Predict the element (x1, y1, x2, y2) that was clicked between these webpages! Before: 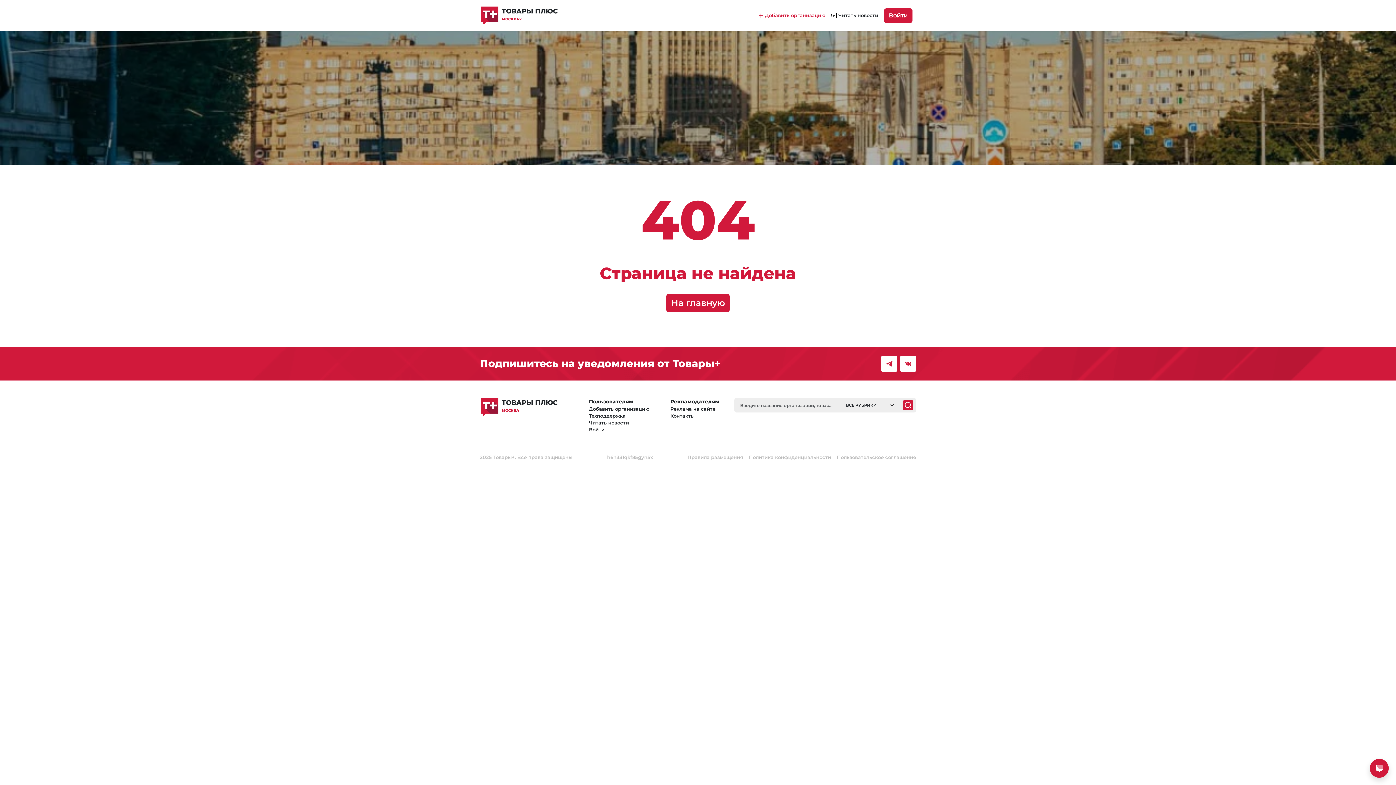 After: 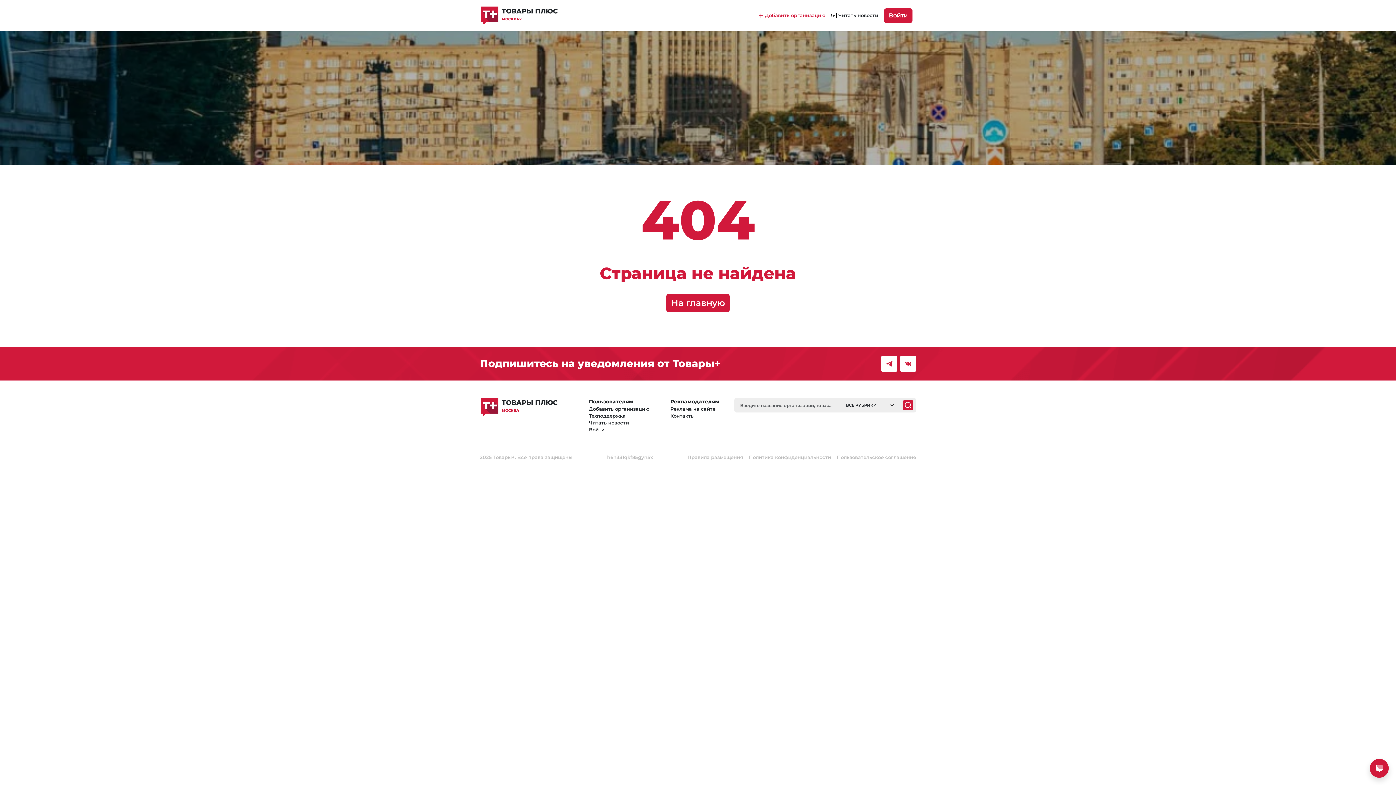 Action: bbox: (900, 356, 916, 372)